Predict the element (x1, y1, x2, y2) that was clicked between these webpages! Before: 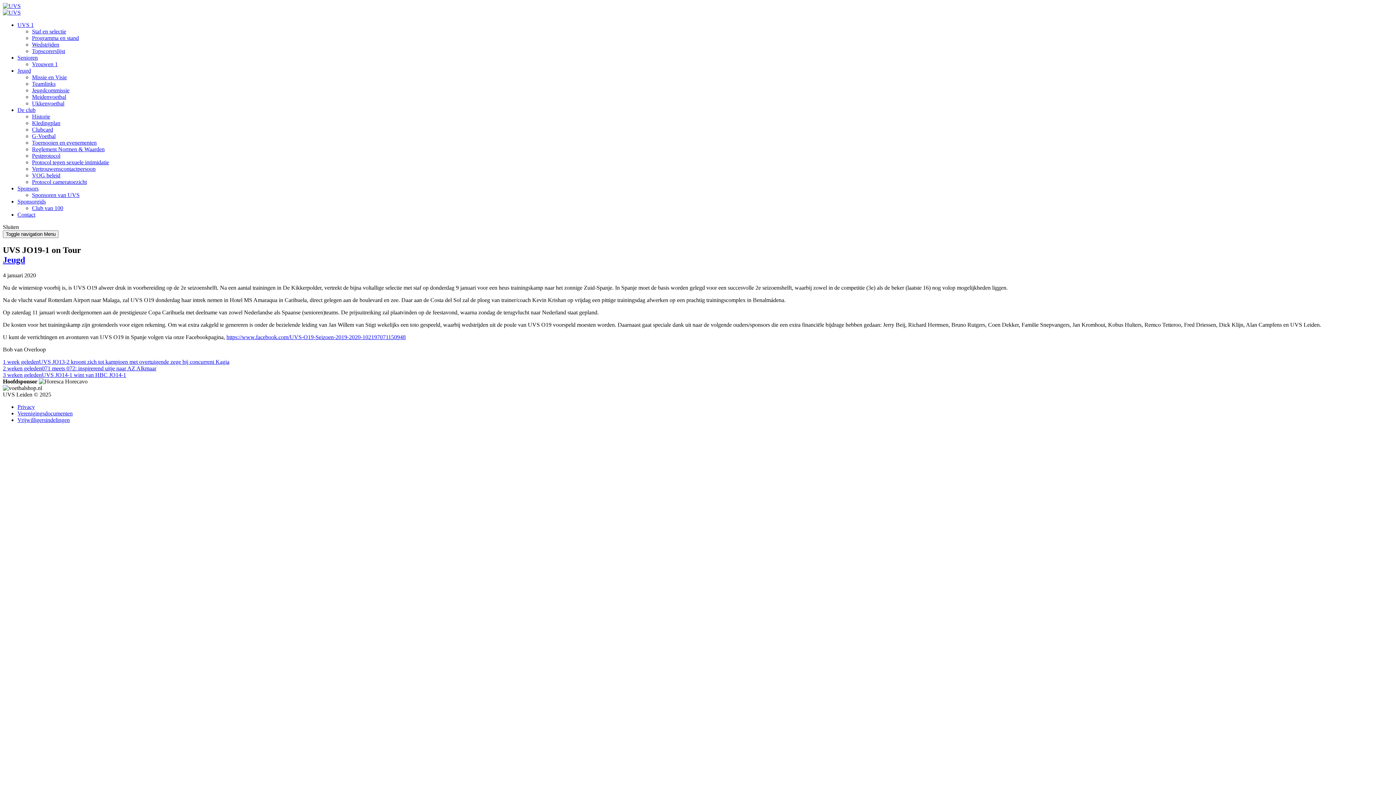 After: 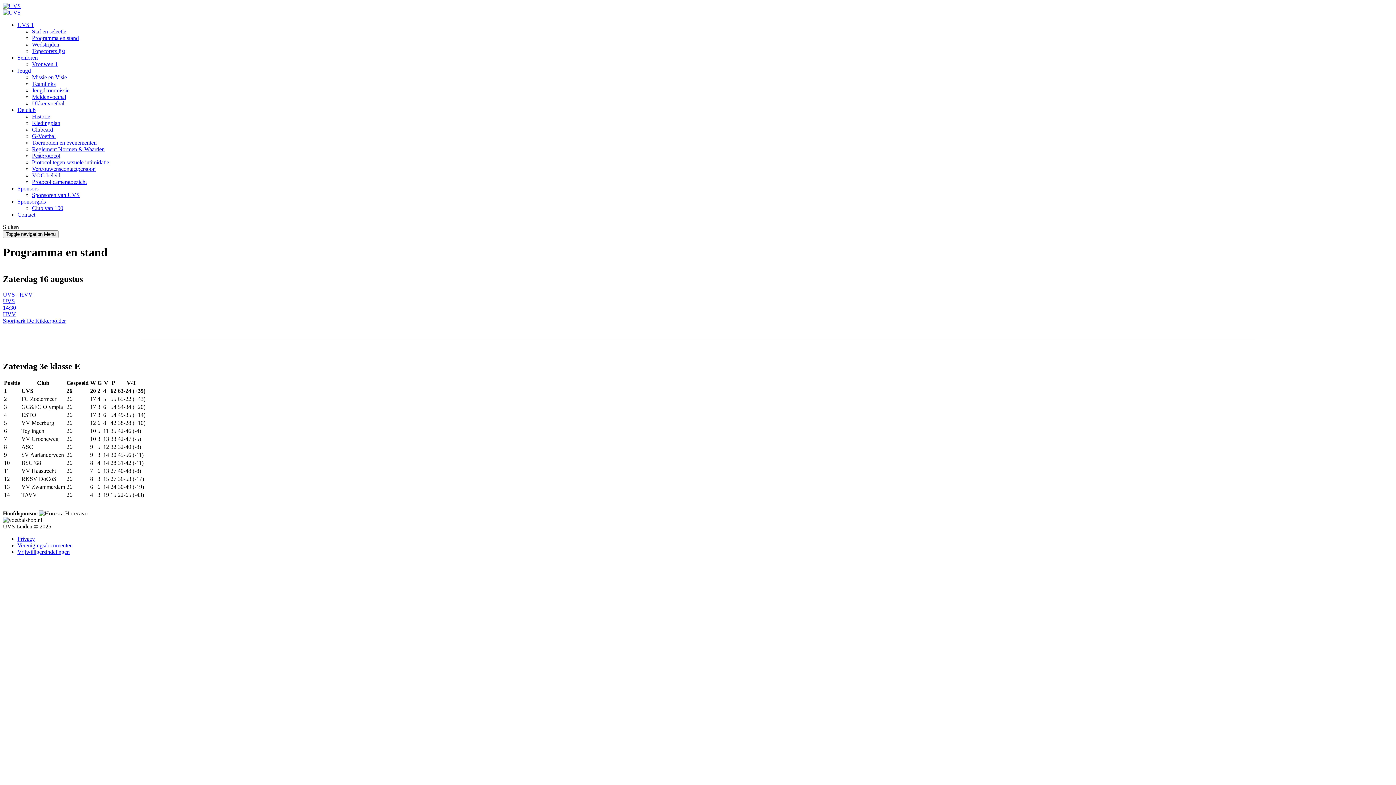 Action: label: Programma en stand bbox: (32, 34, 78, 41)